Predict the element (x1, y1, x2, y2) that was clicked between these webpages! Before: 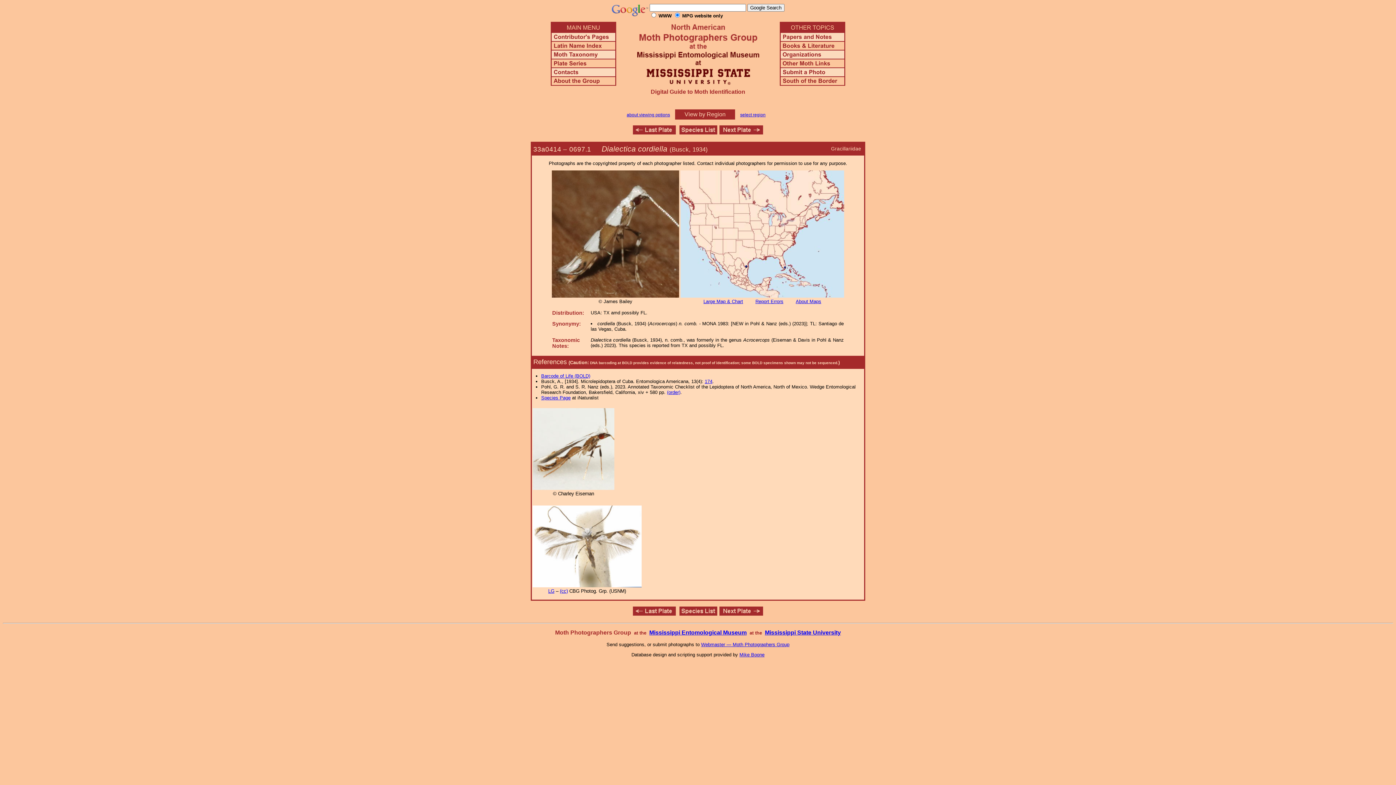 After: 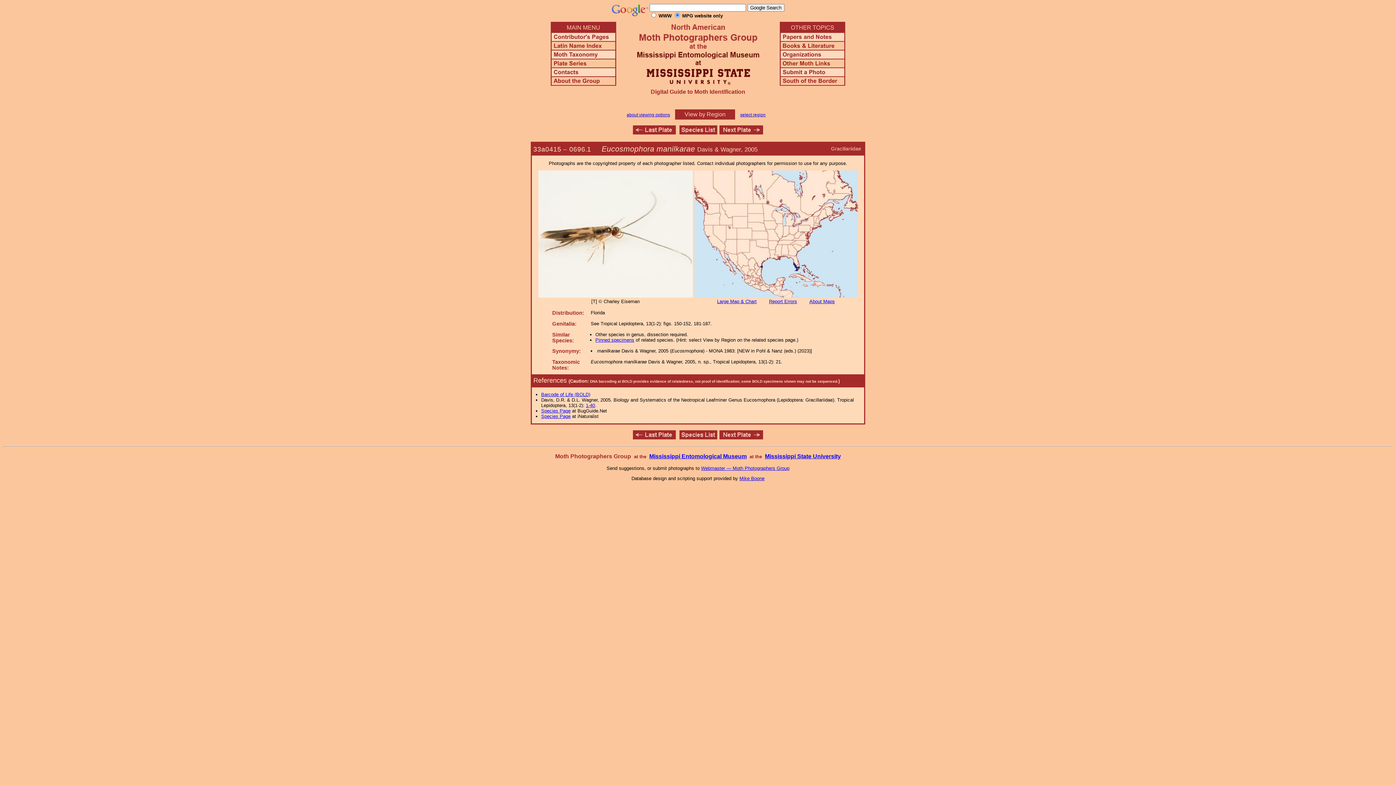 Action: bbox: (719, 610, 763, 617)